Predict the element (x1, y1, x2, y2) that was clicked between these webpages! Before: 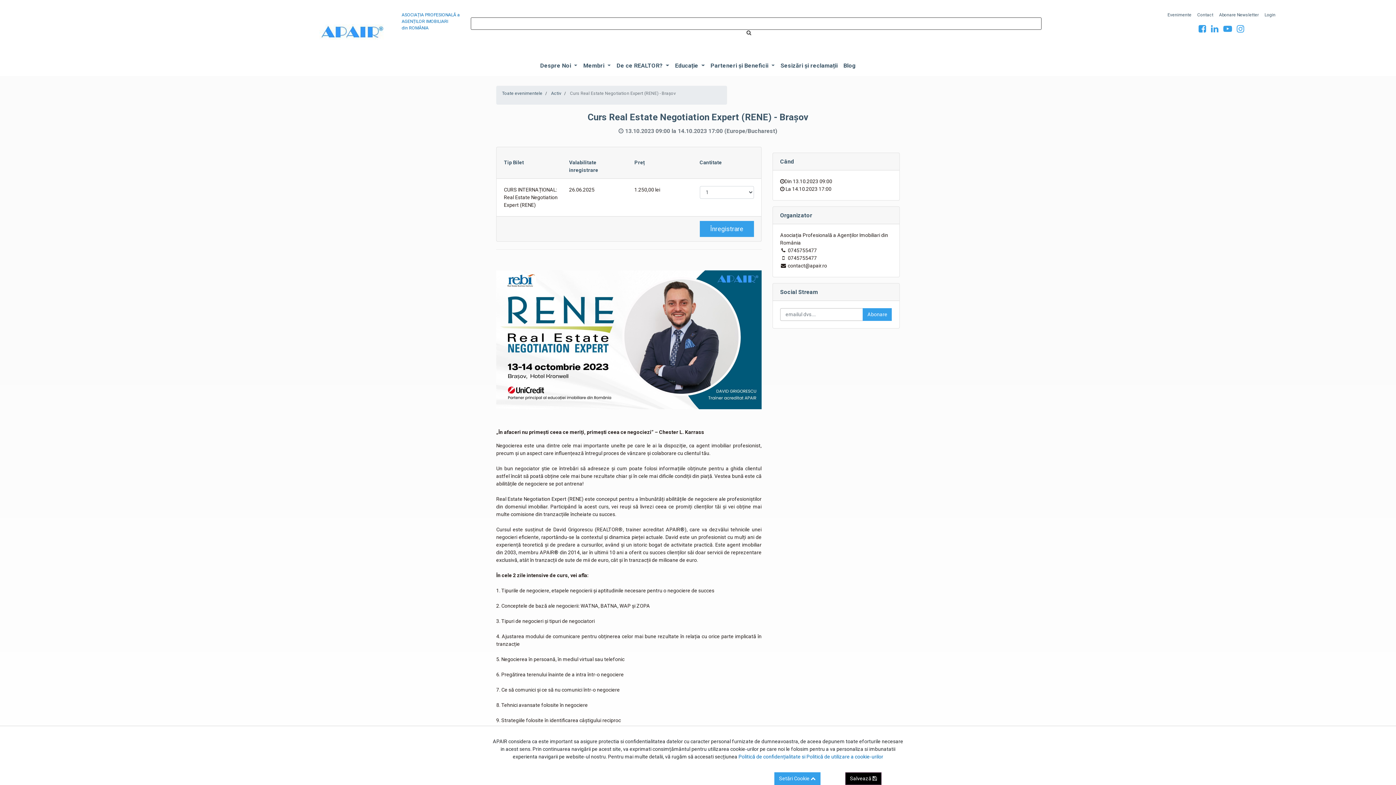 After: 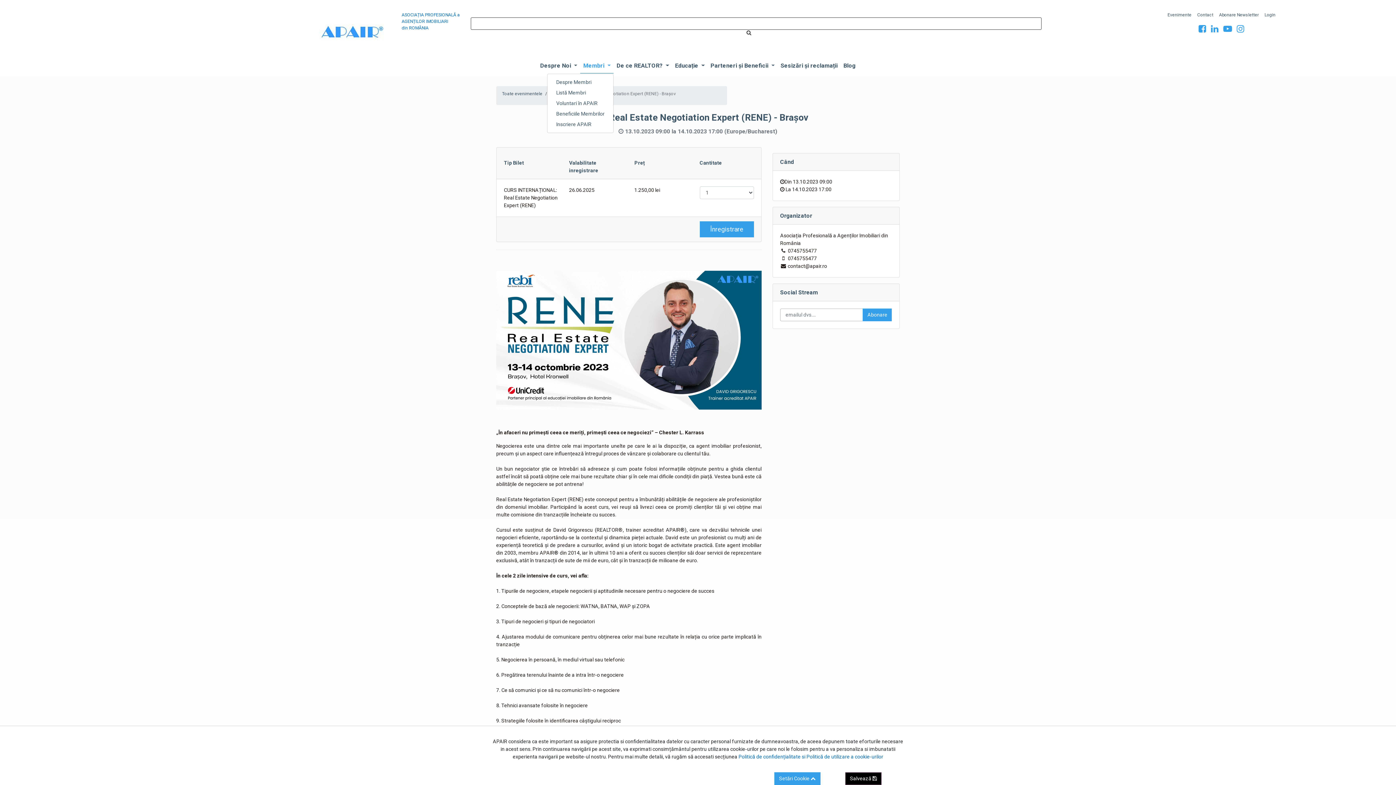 Action: label: Membri  bbox: (580, 58, 613, 73)